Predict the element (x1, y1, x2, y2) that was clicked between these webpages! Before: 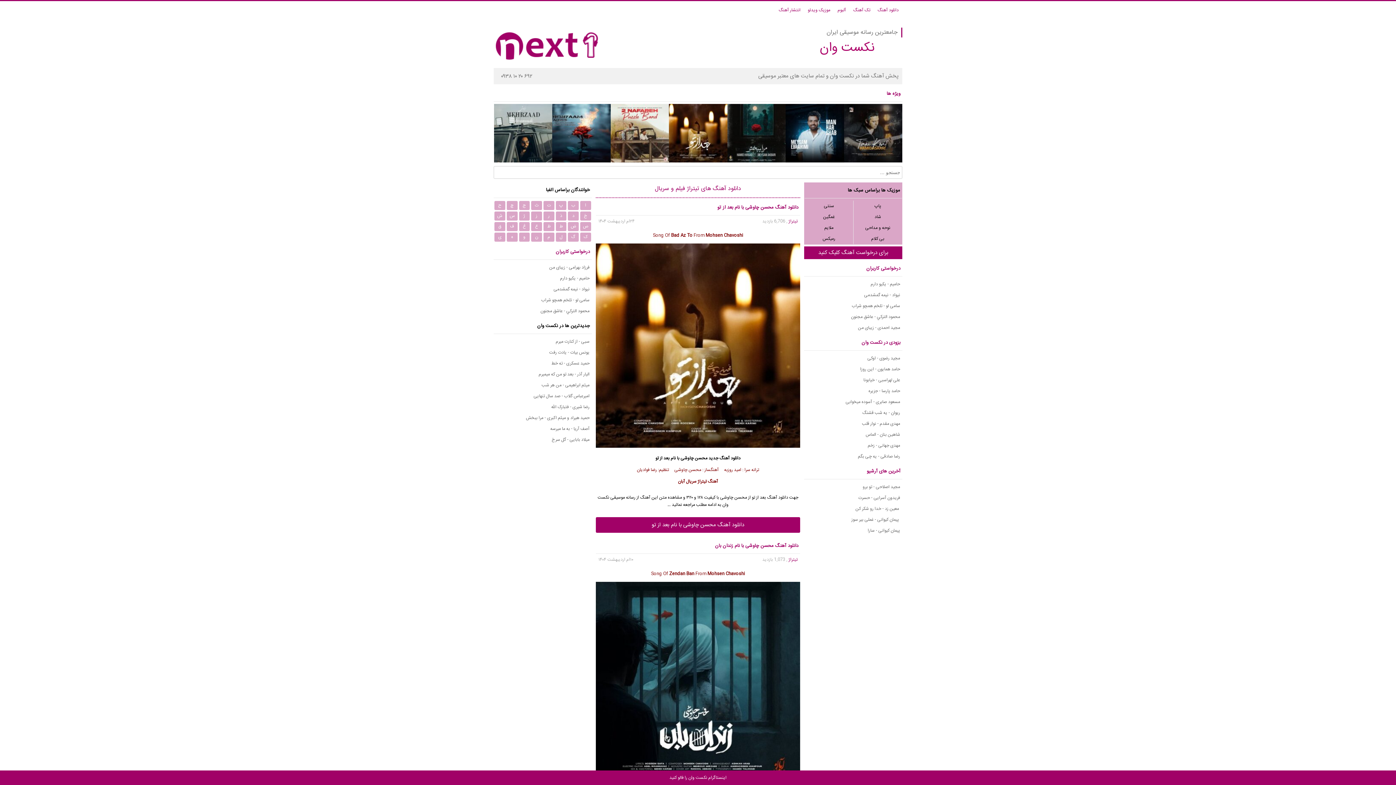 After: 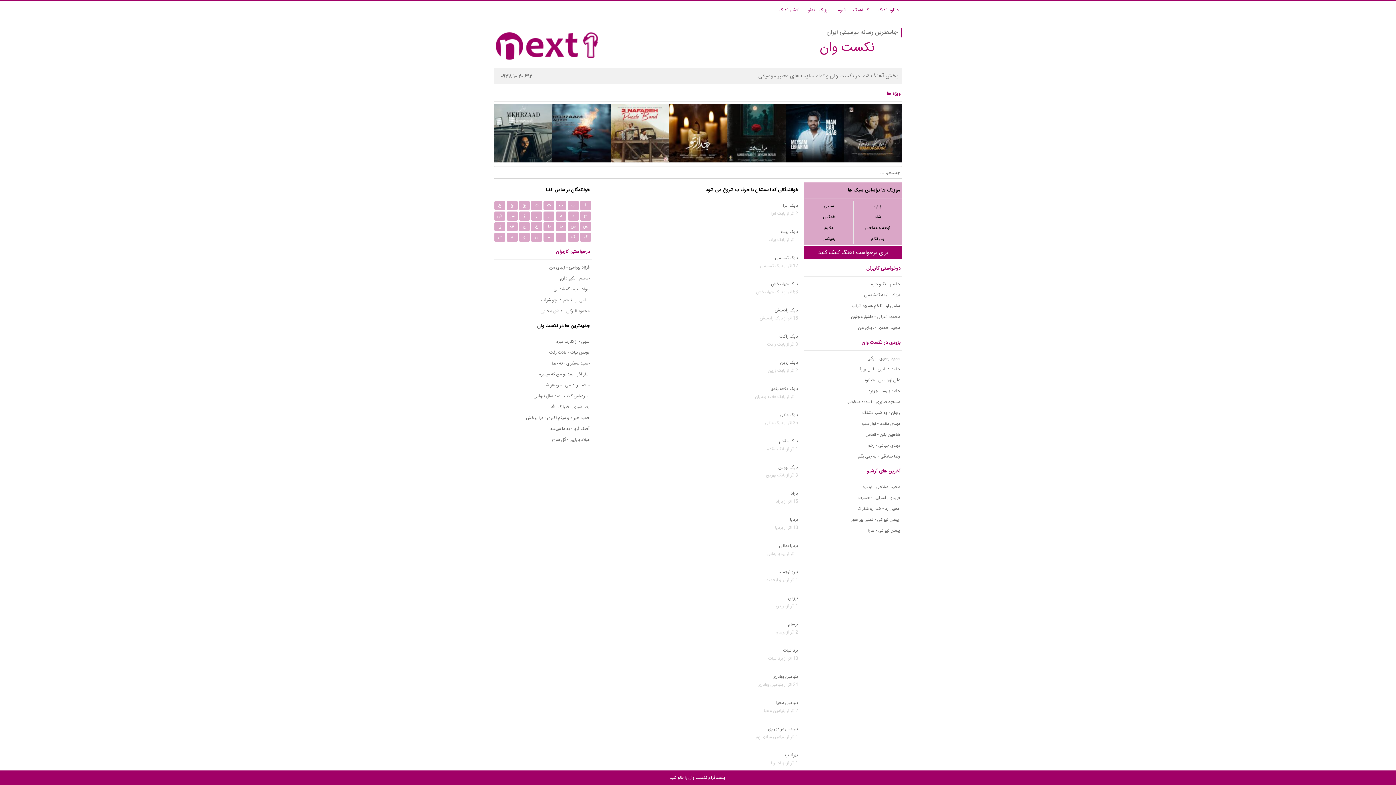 Action: bbox: (568, 200, 578, 210) label: ب